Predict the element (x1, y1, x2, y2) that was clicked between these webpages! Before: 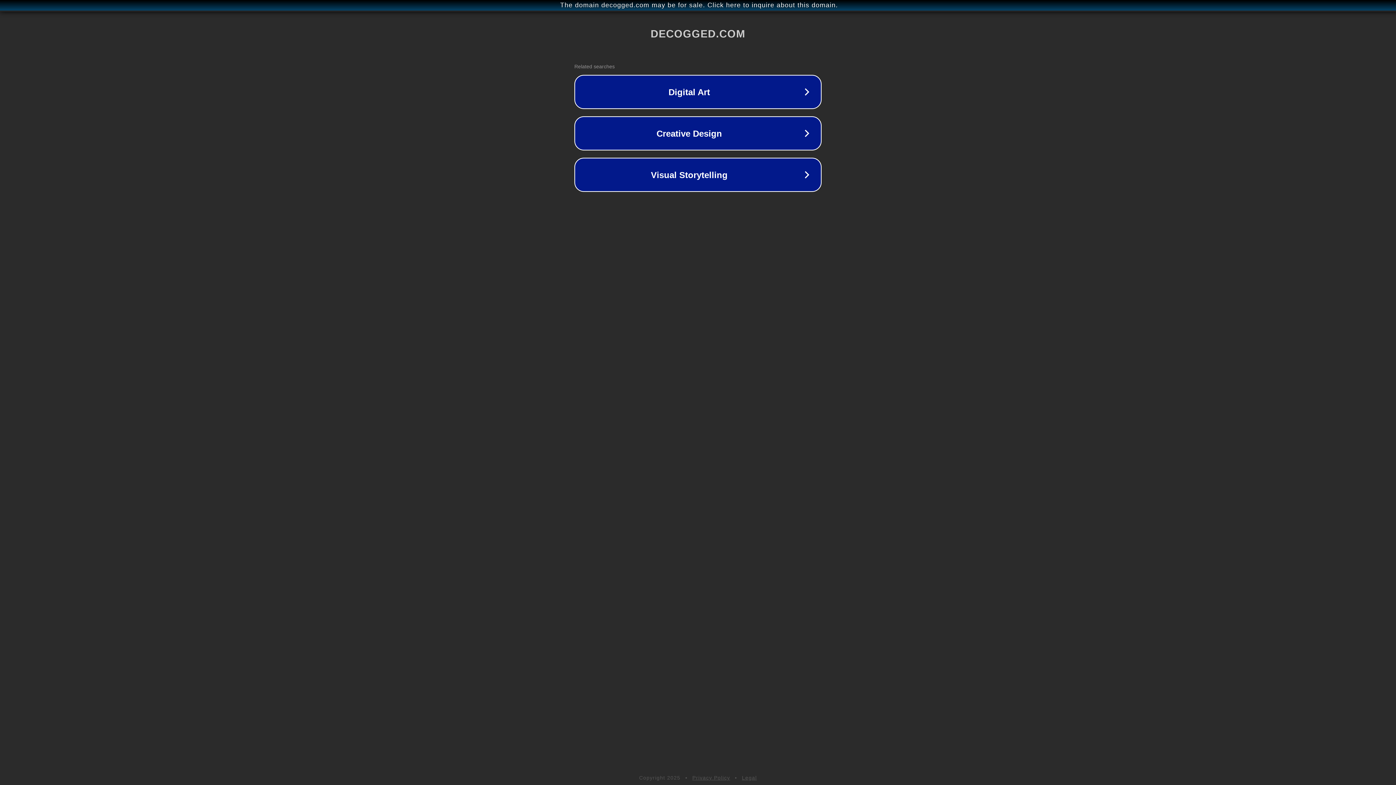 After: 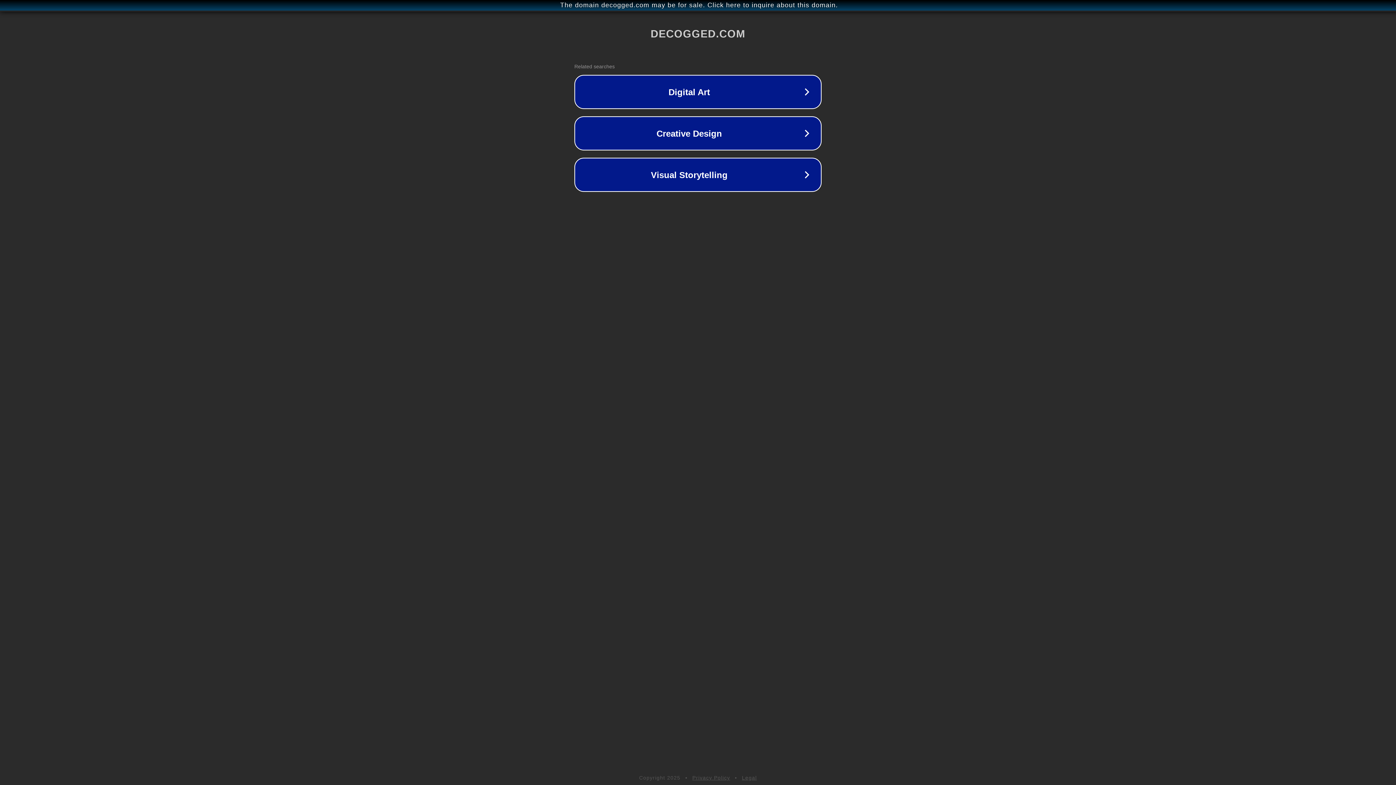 Action: label: Privacy Policy bbox: (692, 775, 730, 781)